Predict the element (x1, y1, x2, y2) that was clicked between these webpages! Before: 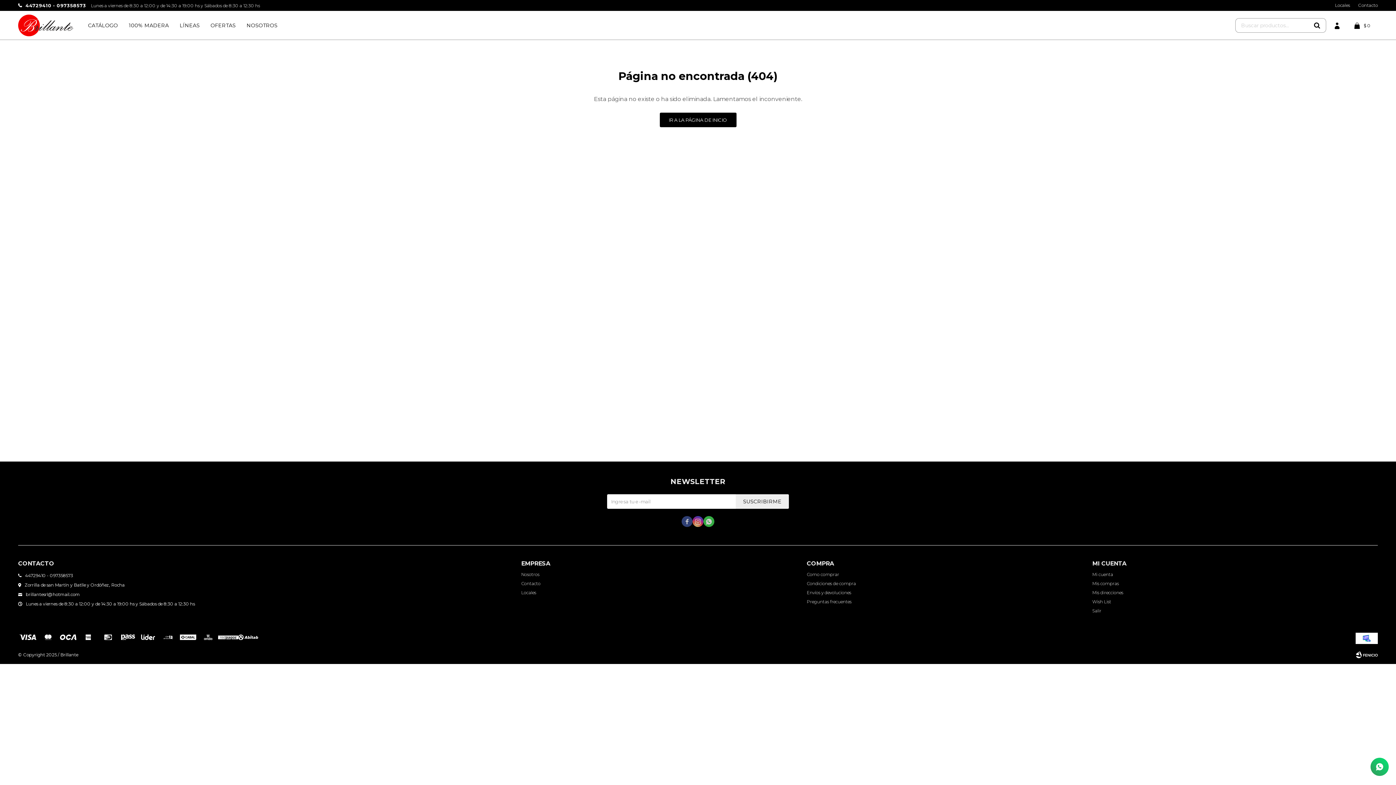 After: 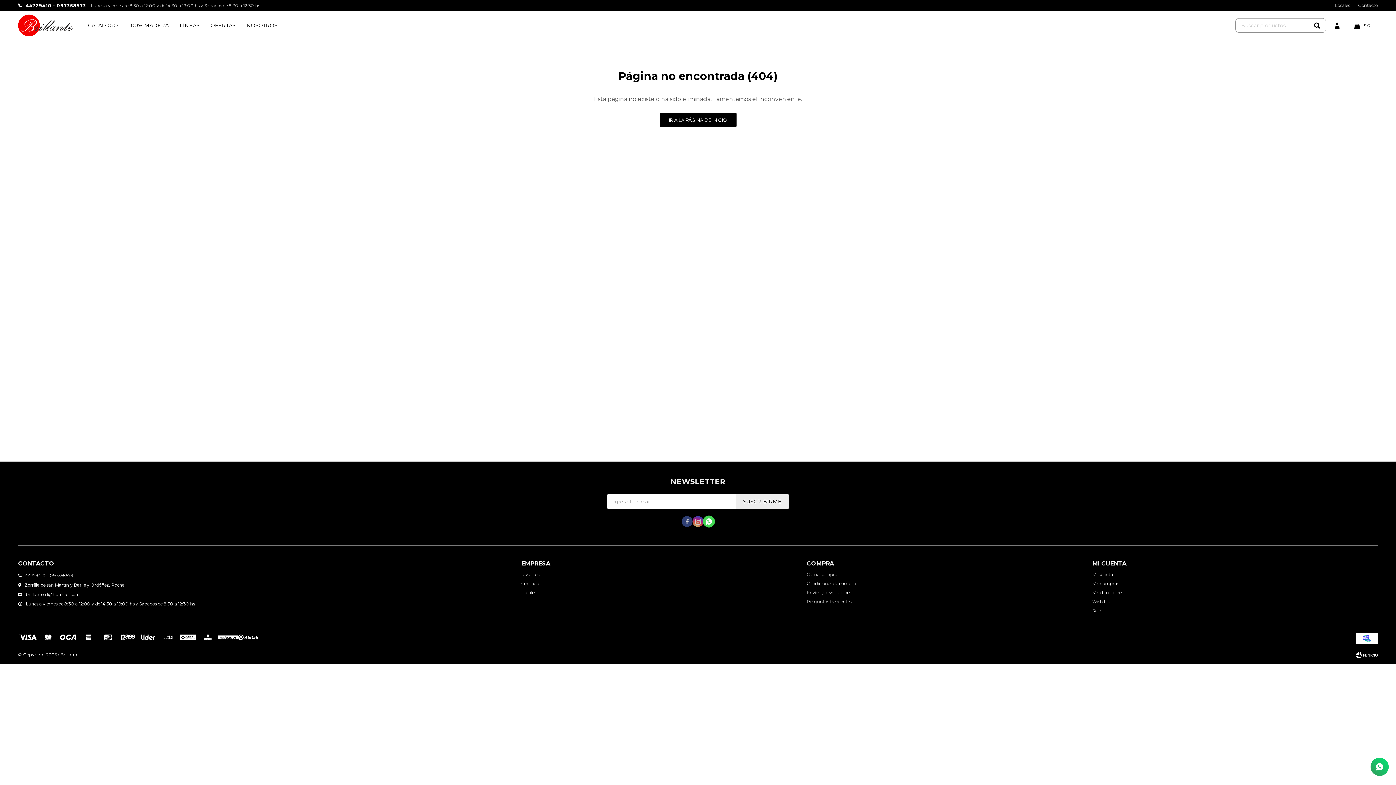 Action: bbox: (703, 516, 714, 527) label: 